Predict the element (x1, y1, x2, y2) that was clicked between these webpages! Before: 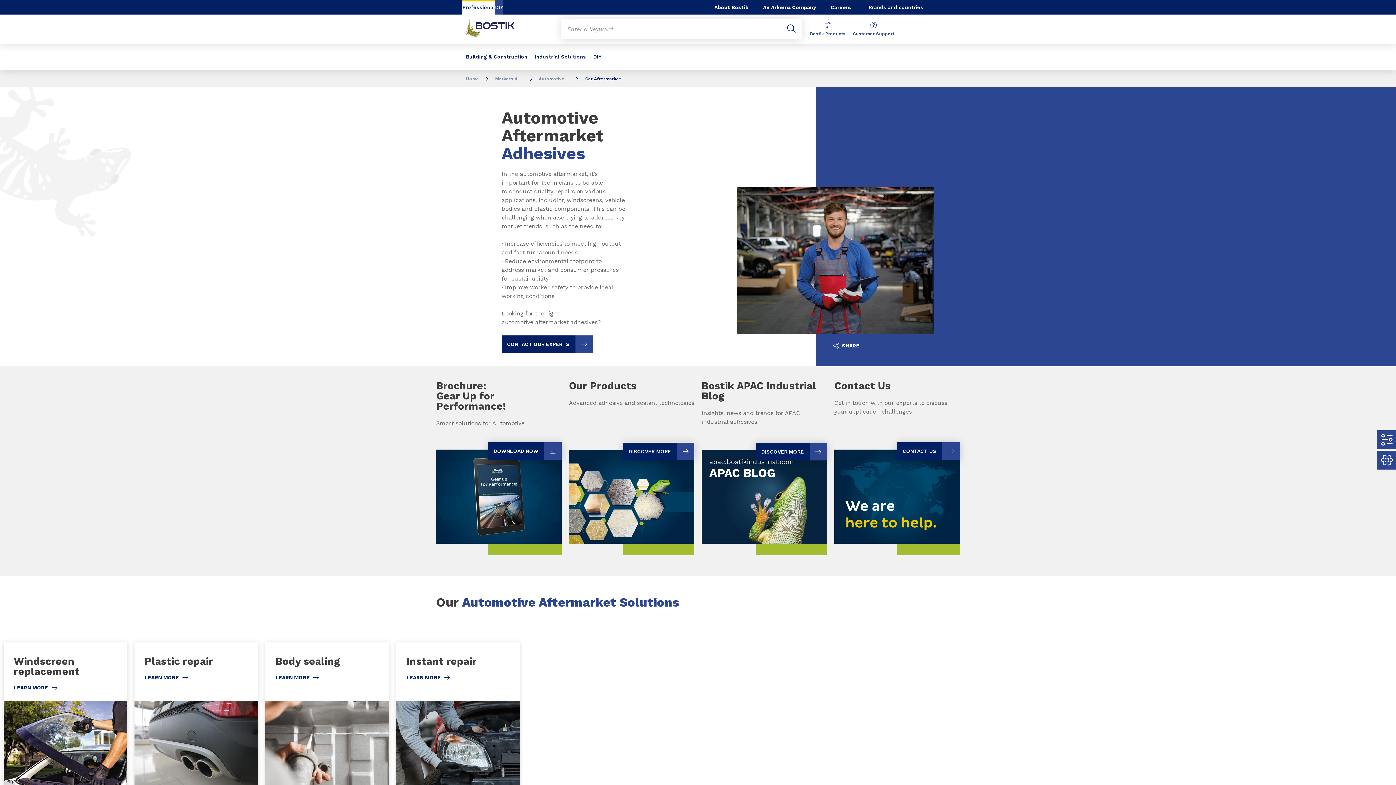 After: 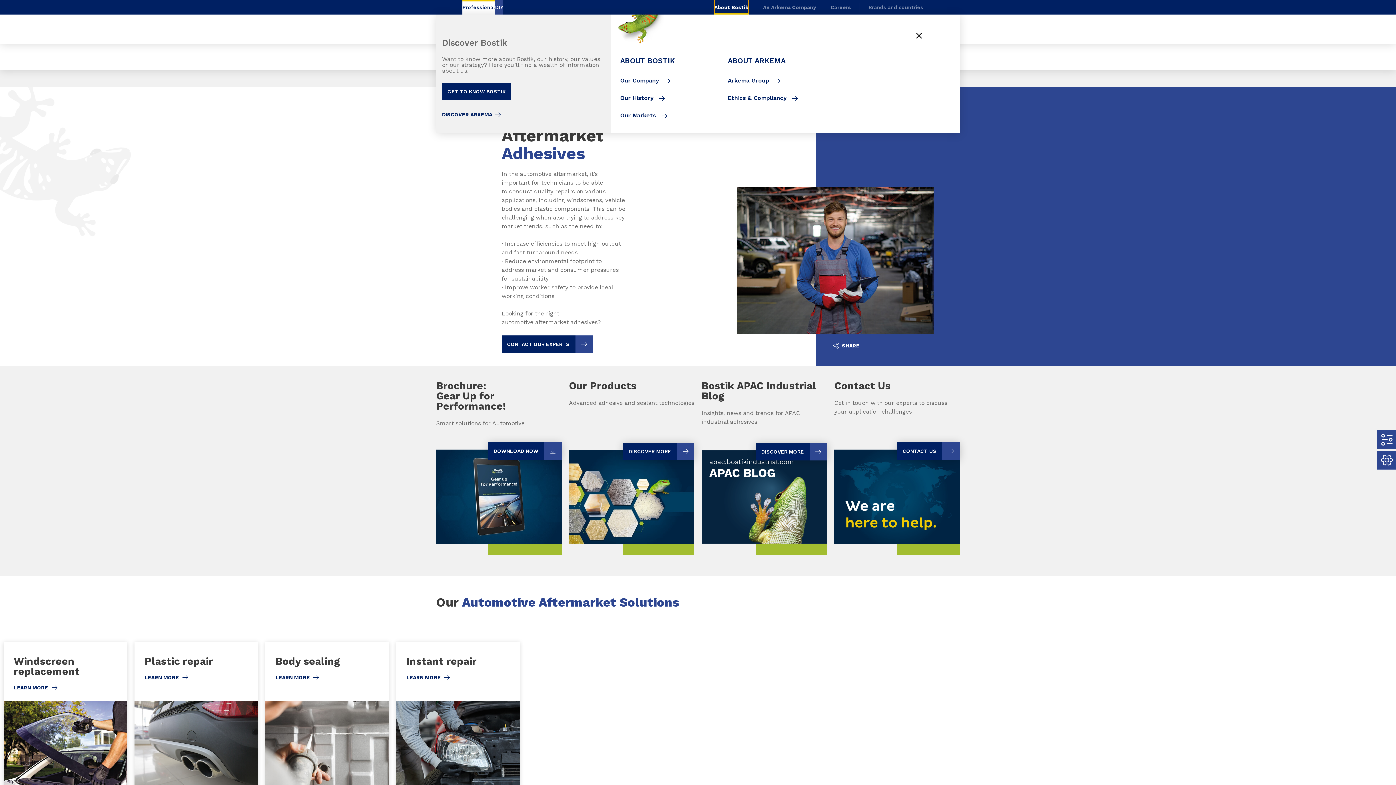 Action: bbox: (714, 0, 748, 14) label: About Bostik